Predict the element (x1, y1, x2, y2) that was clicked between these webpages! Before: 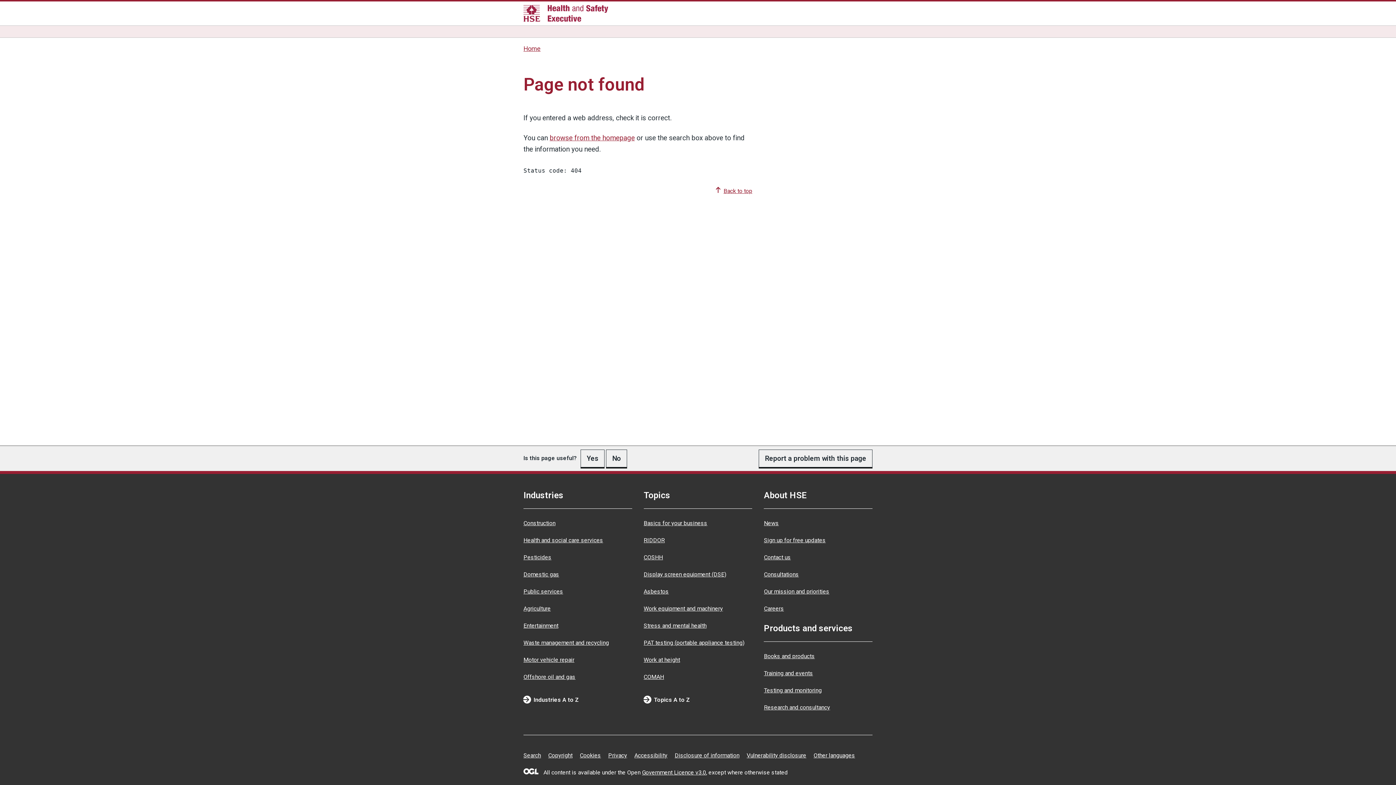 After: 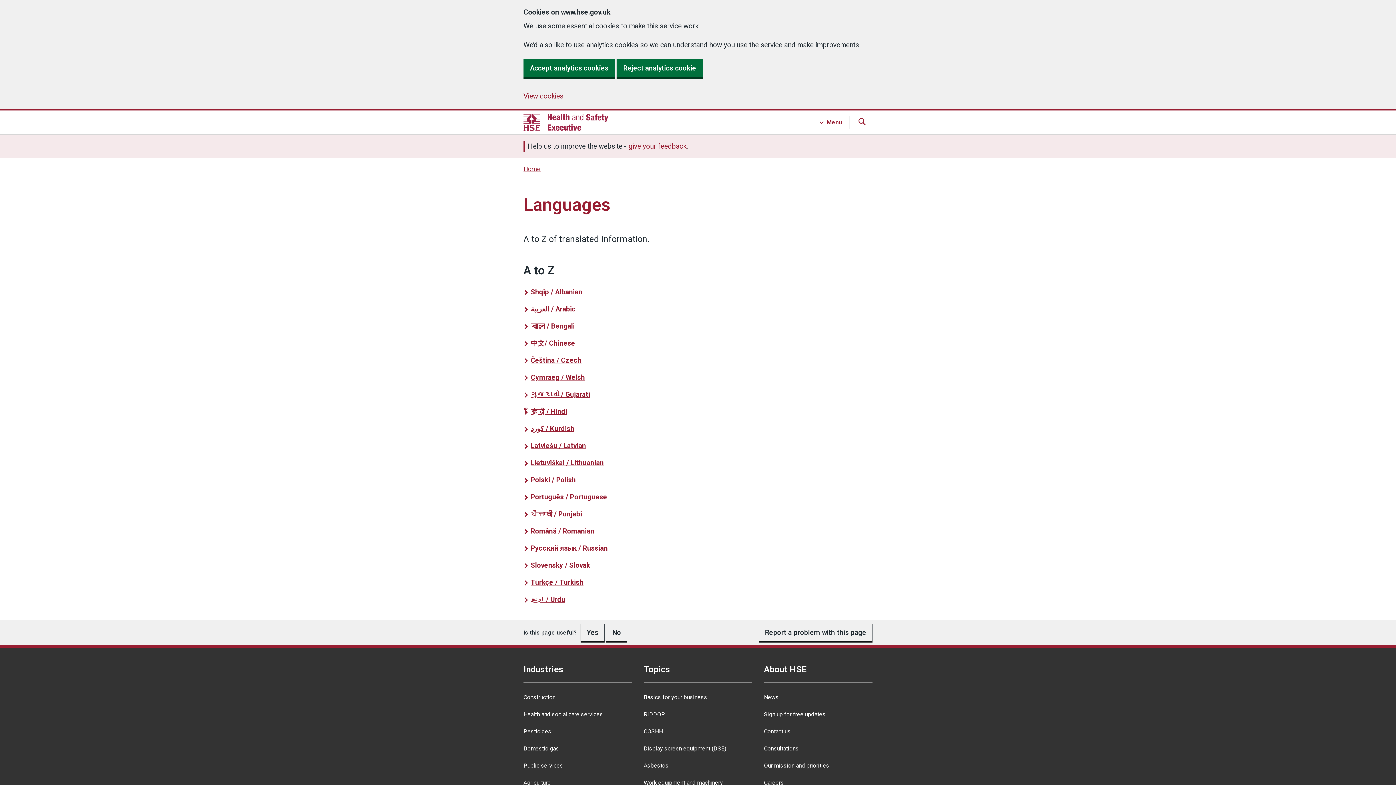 Action: label: Other languages bbox: (813, 752, 855, 759)